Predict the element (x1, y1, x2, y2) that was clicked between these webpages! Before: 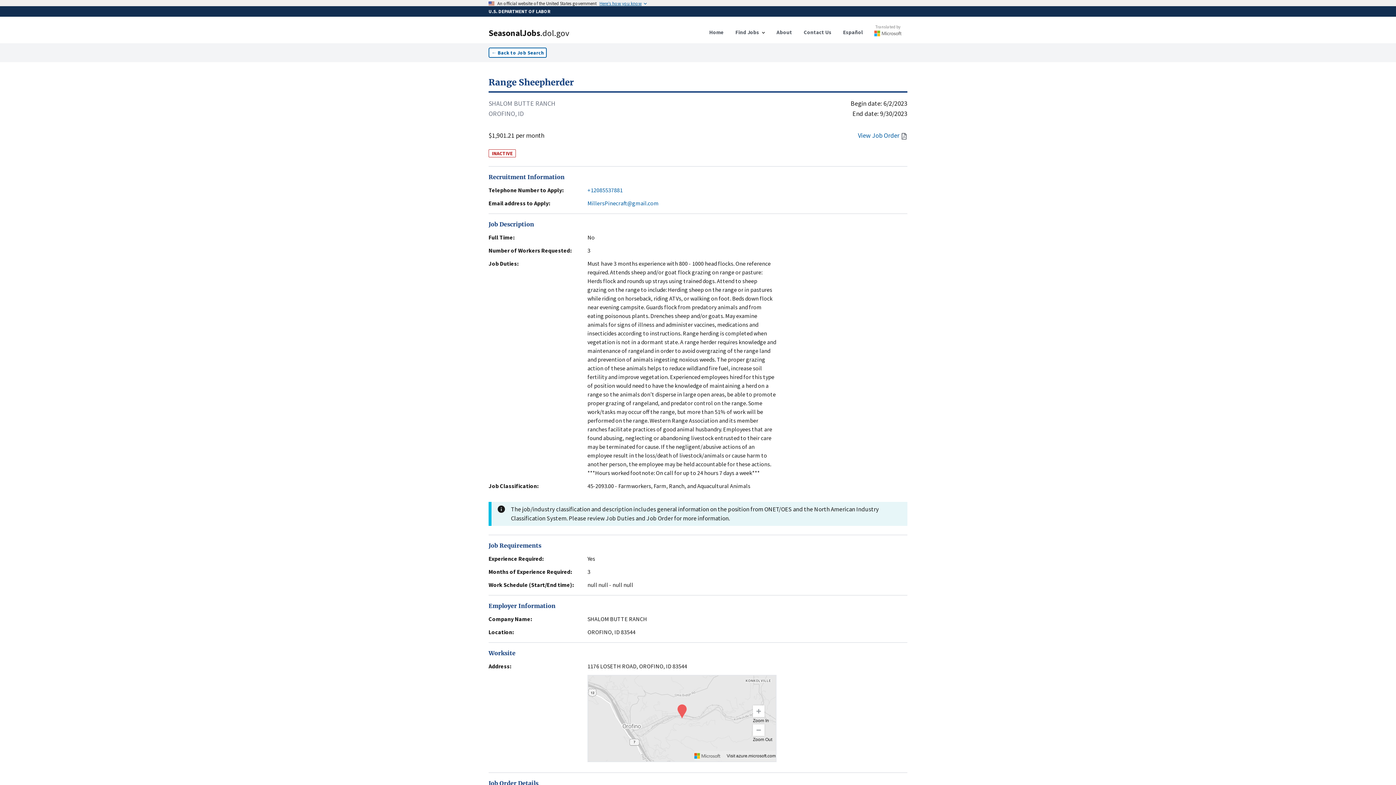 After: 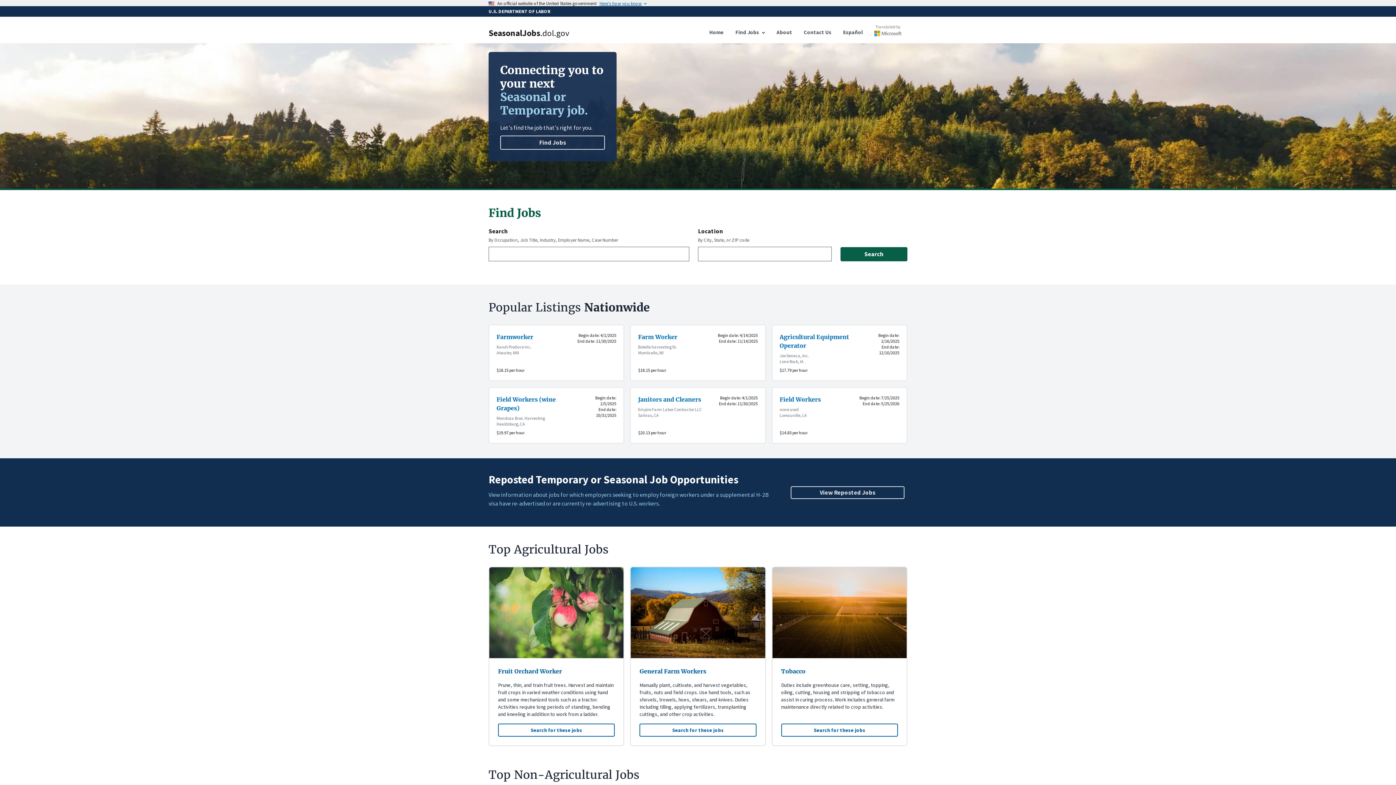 Action: label: SeasonalJobs.dol.gov bbox: (488, 28, 592, 37)